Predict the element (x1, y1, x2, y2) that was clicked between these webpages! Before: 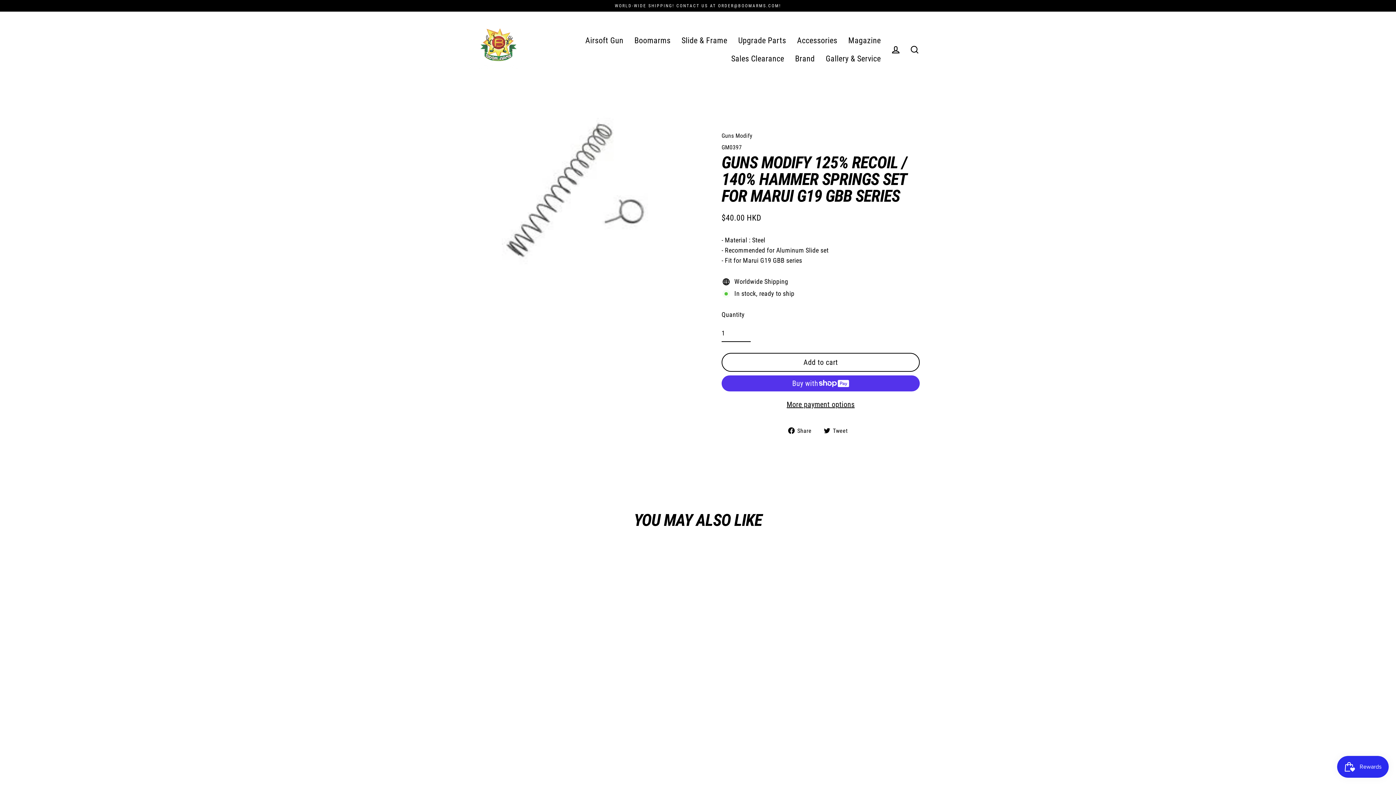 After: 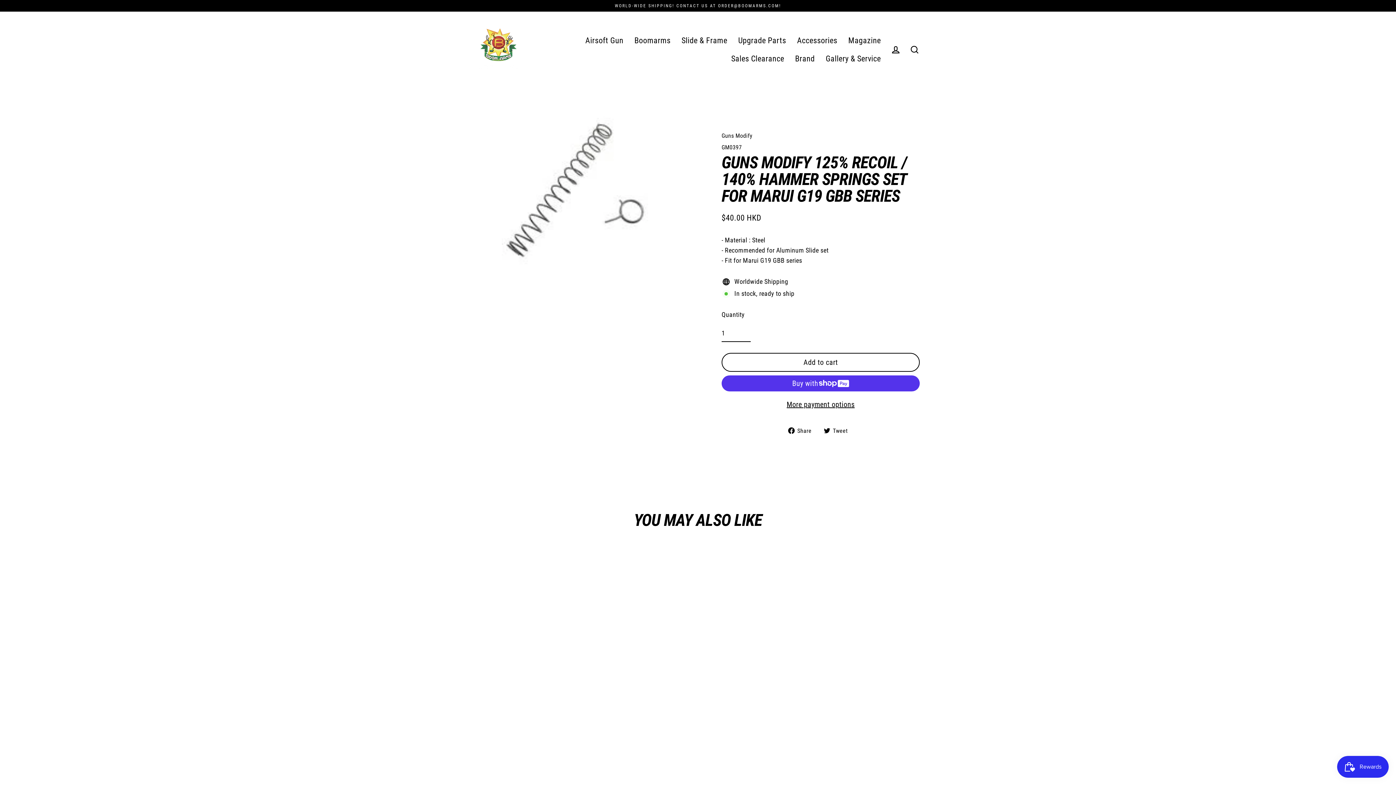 Action: bbox: (29, 550, 395, 860) label: Guns Modify 125% Recoil / 140% Hammer Springs Set For Marui G19 GBB series
guns modify
$40.00 HKD